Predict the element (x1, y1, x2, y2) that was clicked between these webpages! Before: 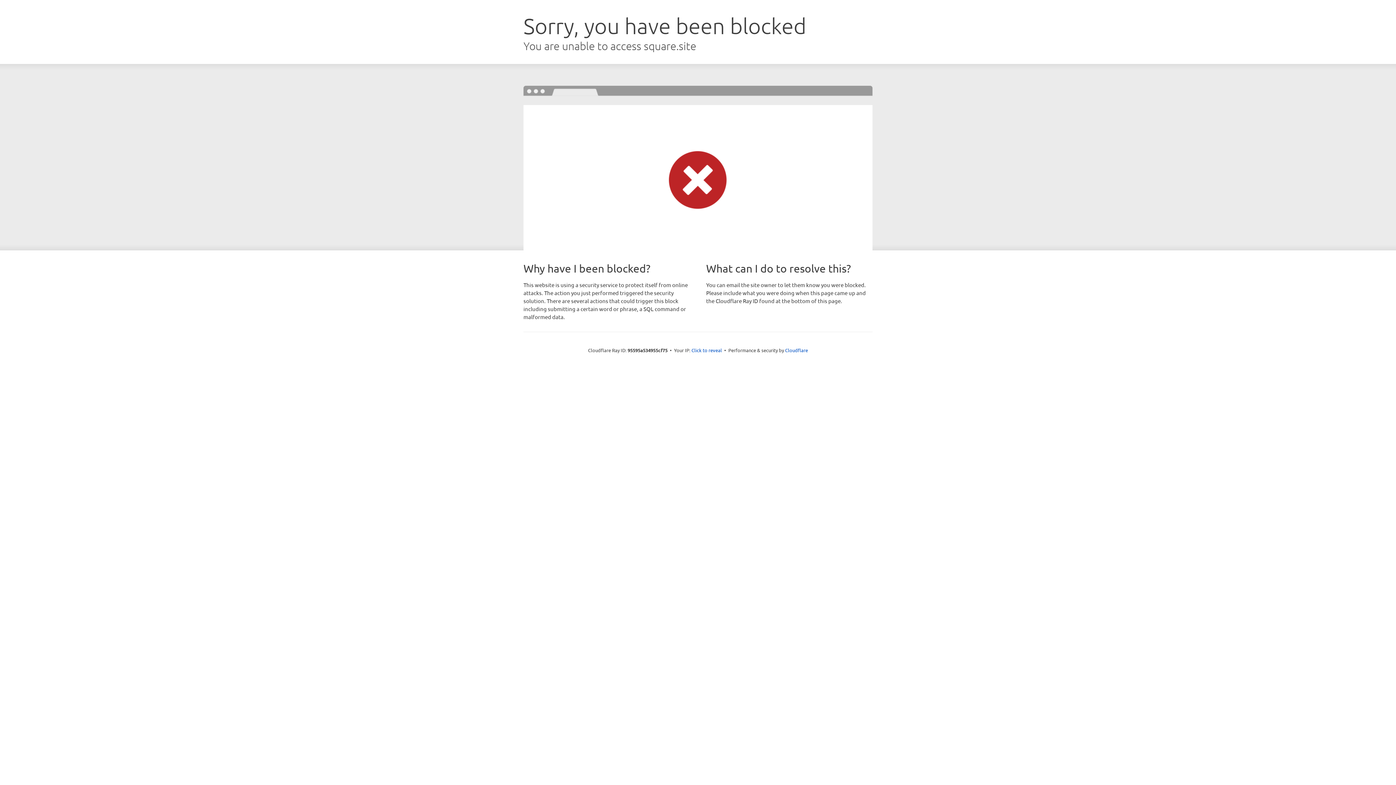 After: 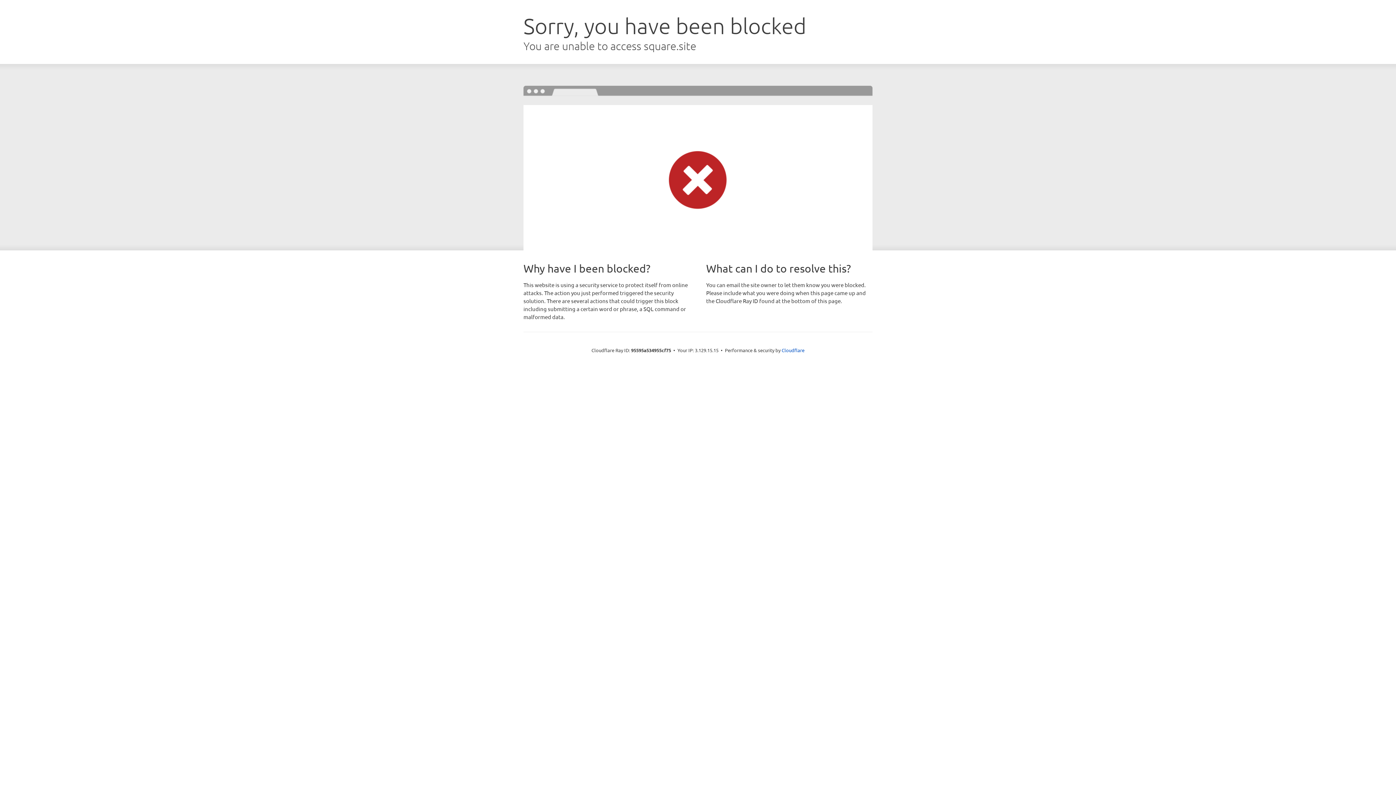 Action: bbox: (691, 346, 722, 353) label: Click to reveal